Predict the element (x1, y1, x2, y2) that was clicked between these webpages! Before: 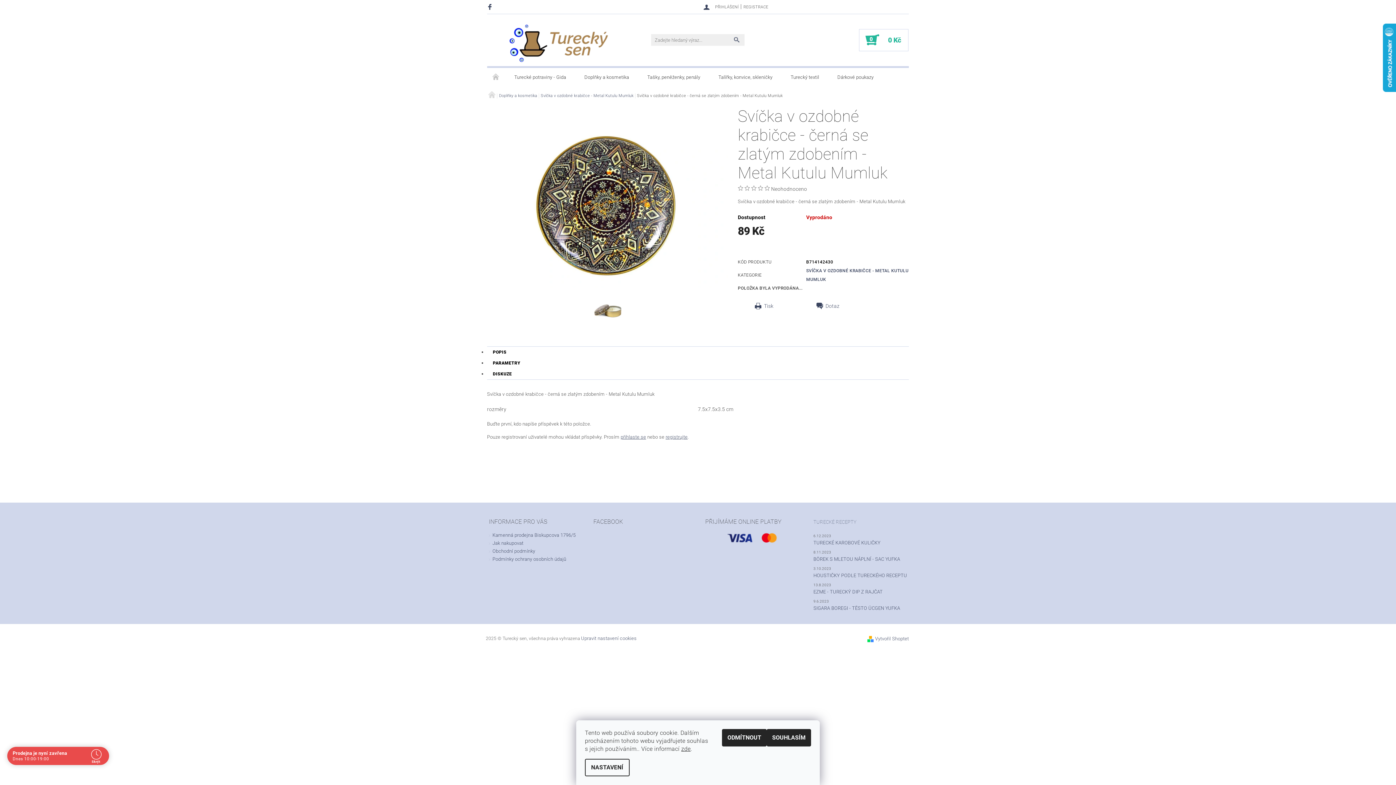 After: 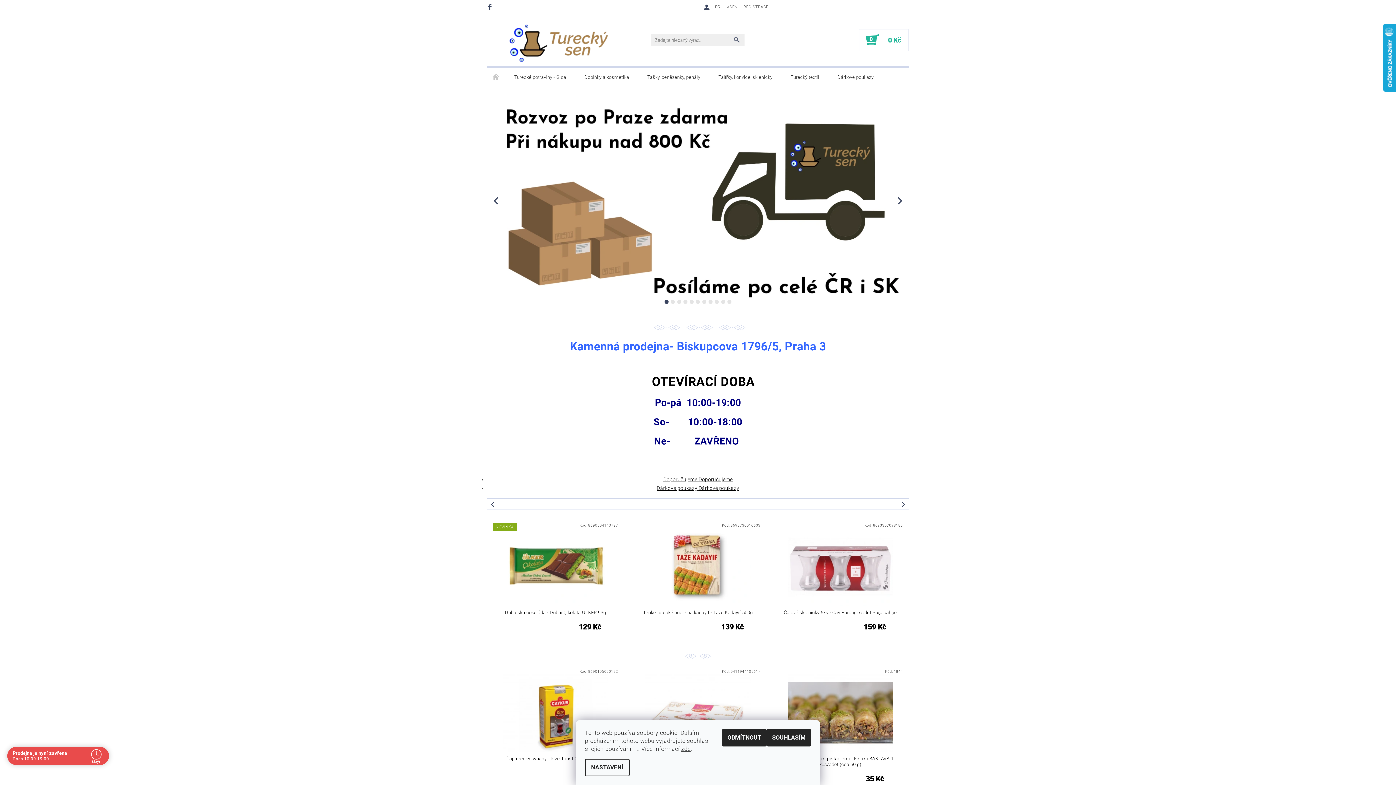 Action: label: Úvodní stránka bbox: (487, 68, 505, 86)